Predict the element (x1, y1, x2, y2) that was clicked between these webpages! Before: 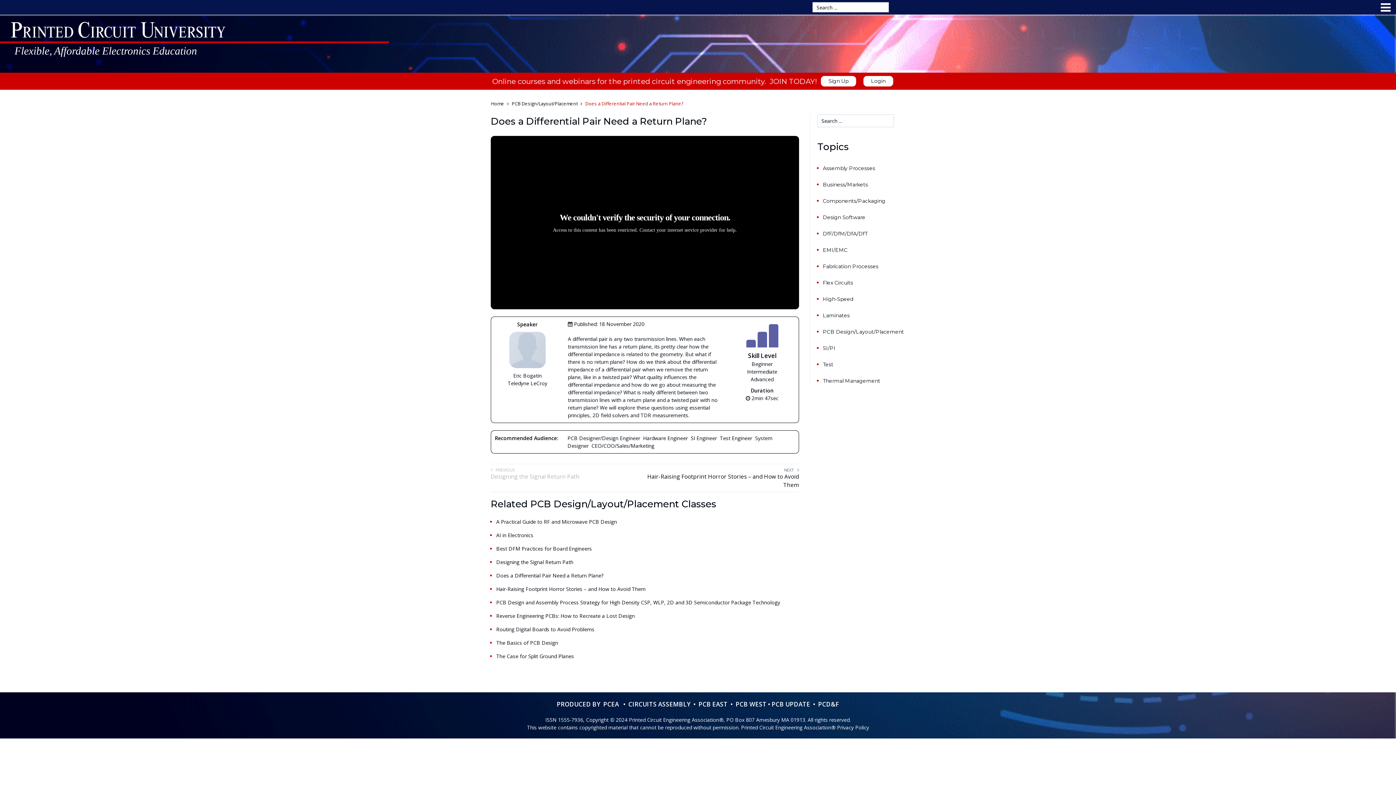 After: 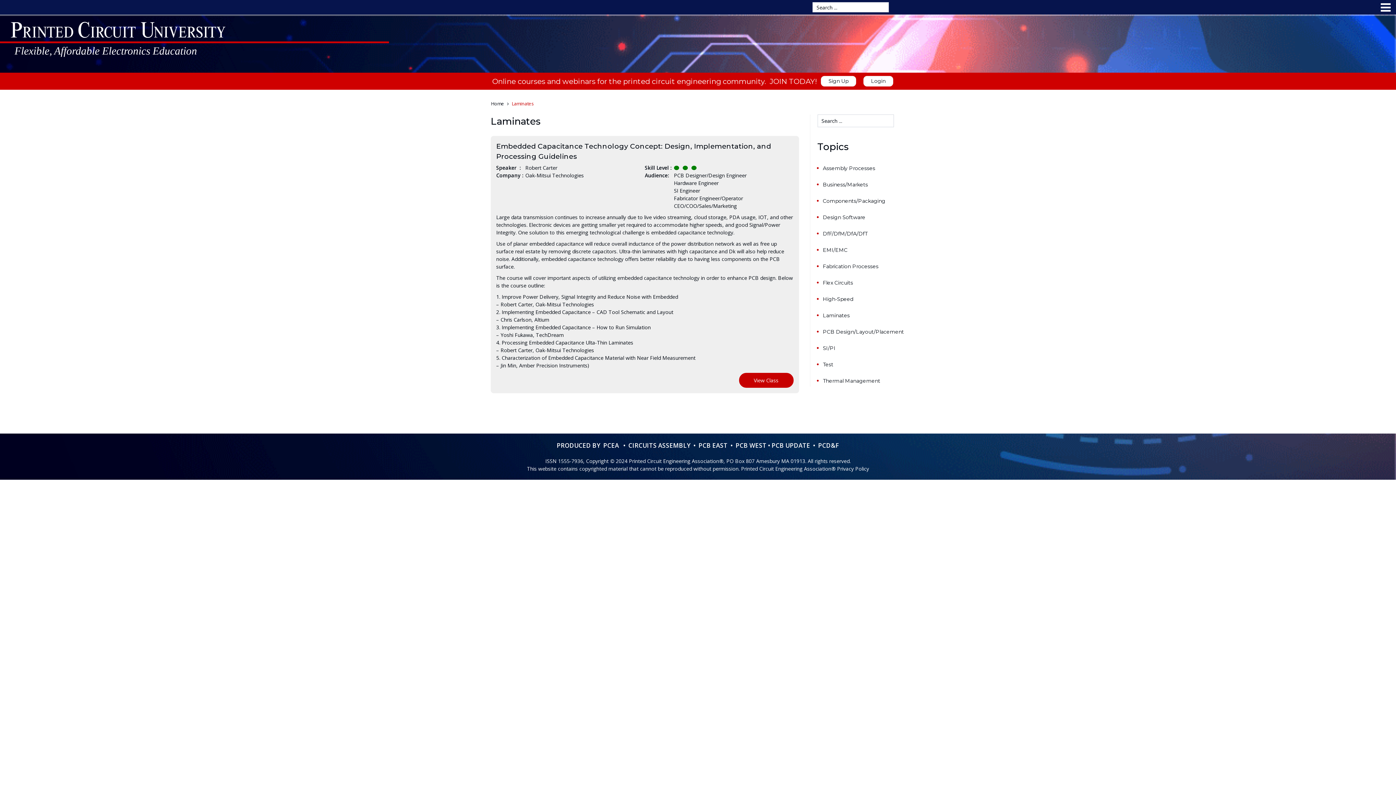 Action: bbox: (823, 312, 850, 318) label: Laminates